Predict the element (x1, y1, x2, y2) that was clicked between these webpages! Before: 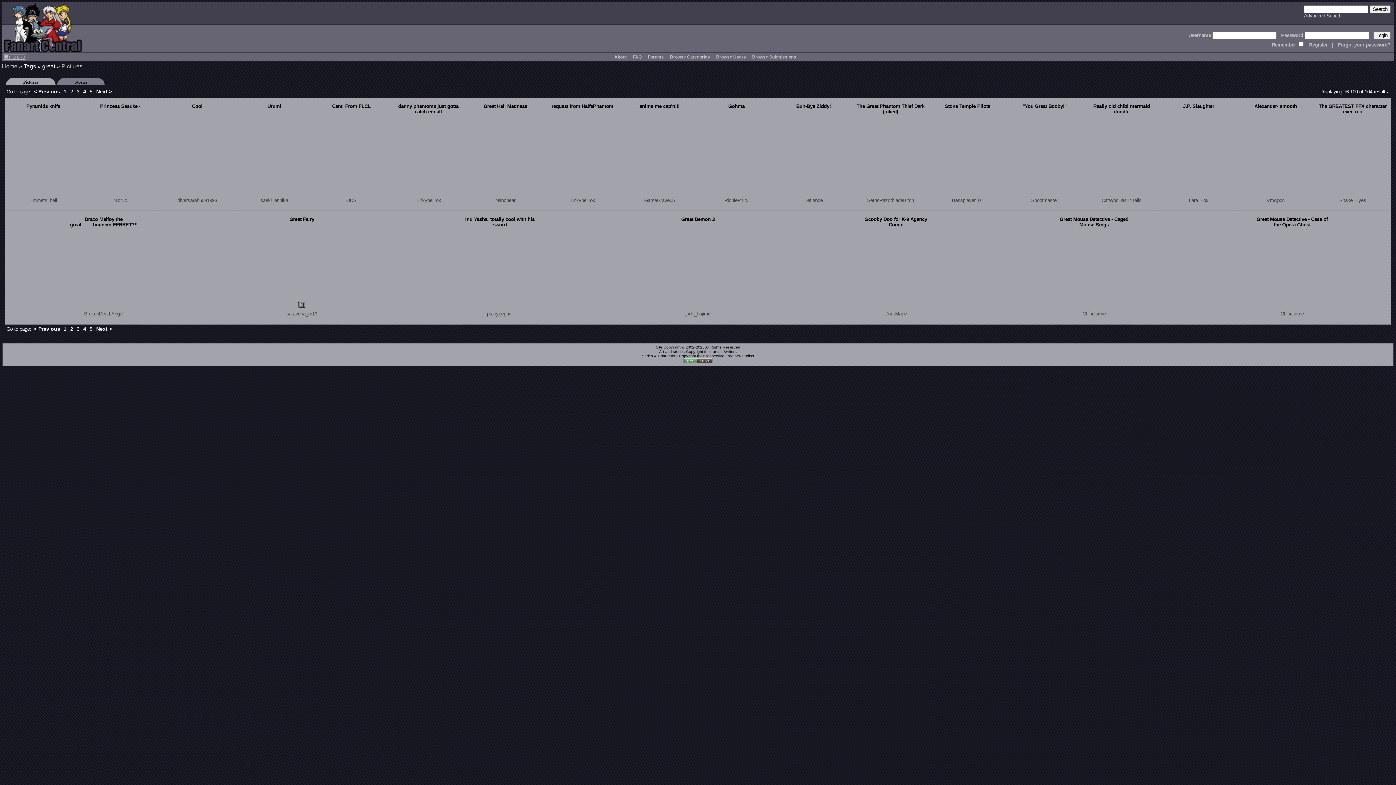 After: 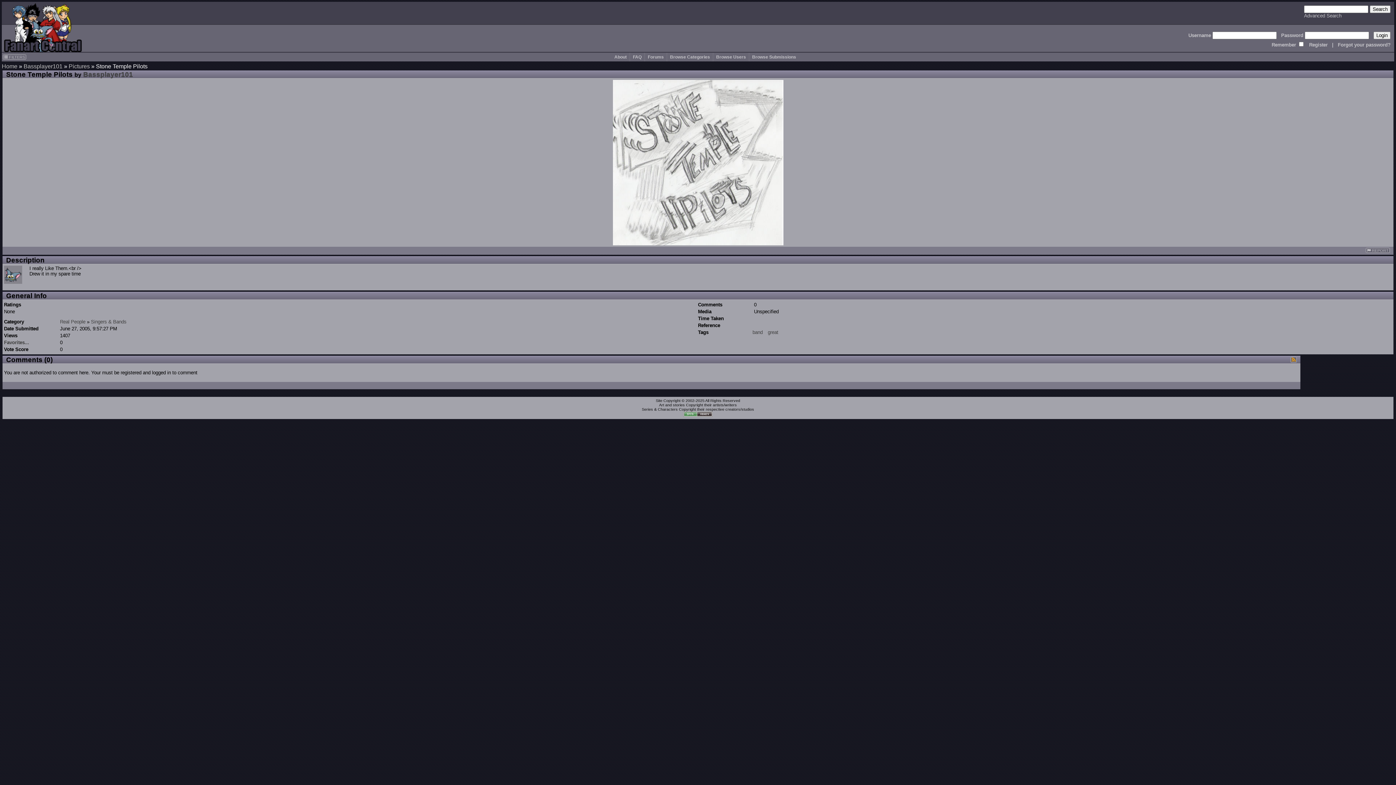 Action: bbox: (945, 103, 990, 109) label: Stone Temple Pilots